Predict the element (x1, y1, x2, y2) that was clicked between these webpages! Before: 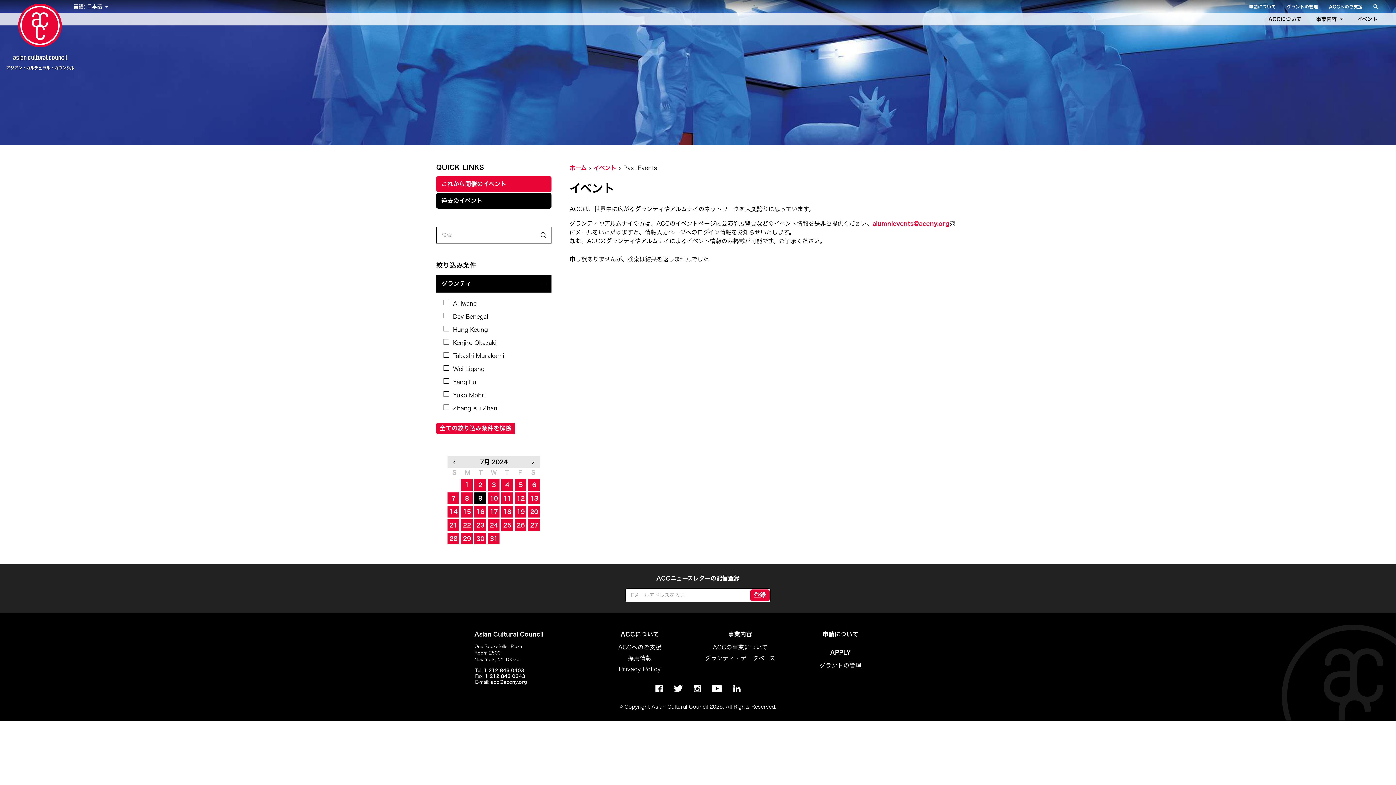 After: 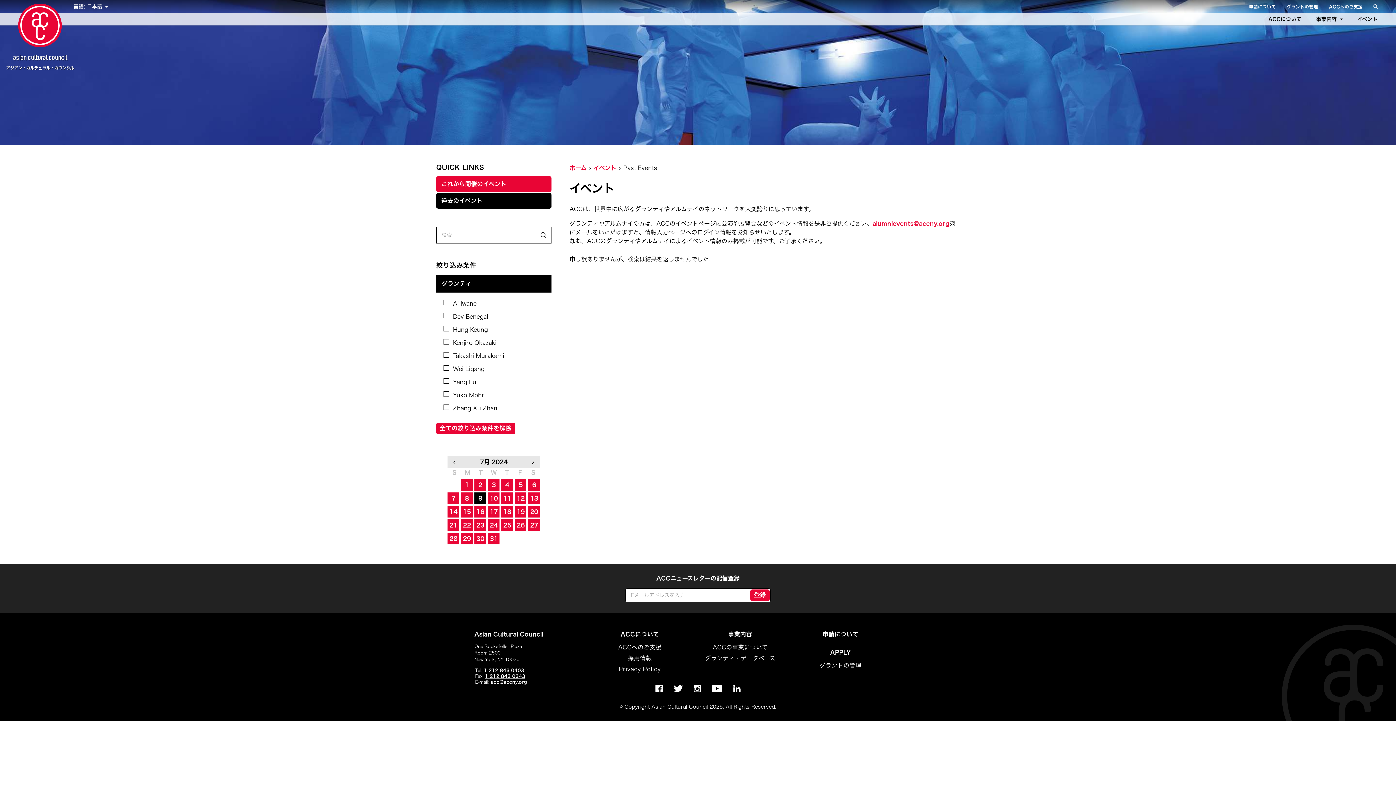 Action: bbox: (485, 674, 525, 678) label: 1 212 843 0343